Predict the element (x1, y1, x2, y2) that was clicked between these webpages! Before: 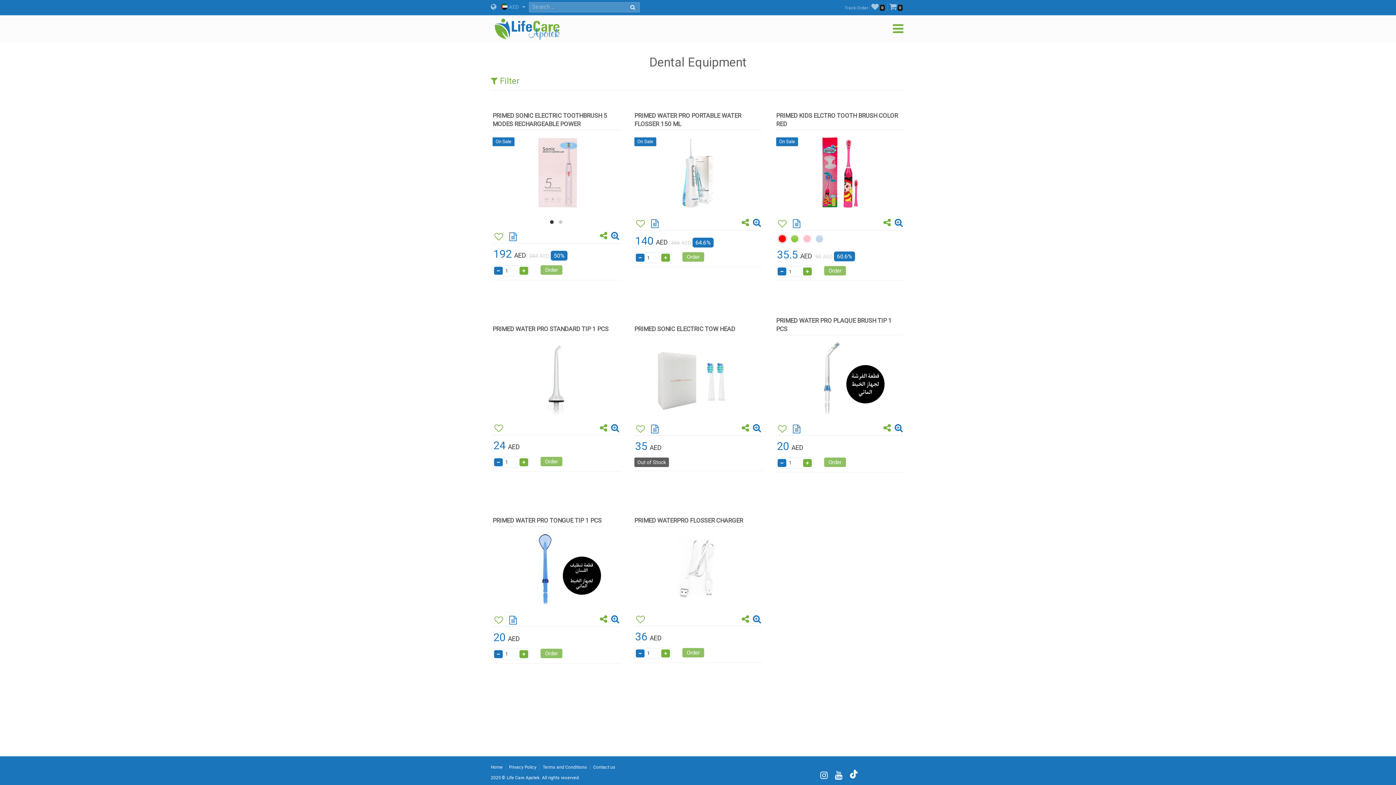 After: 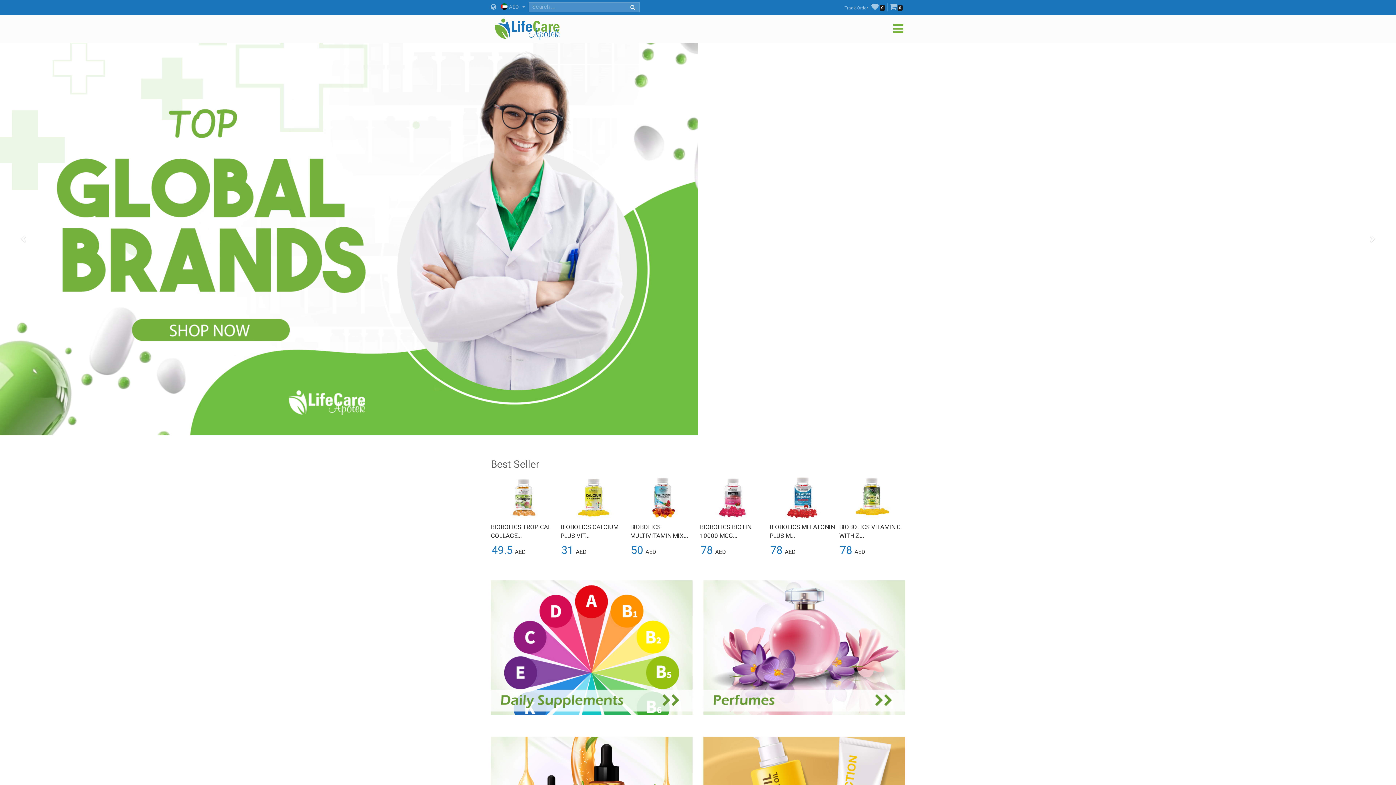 Action: bbox: (490, 25, 563, 32)